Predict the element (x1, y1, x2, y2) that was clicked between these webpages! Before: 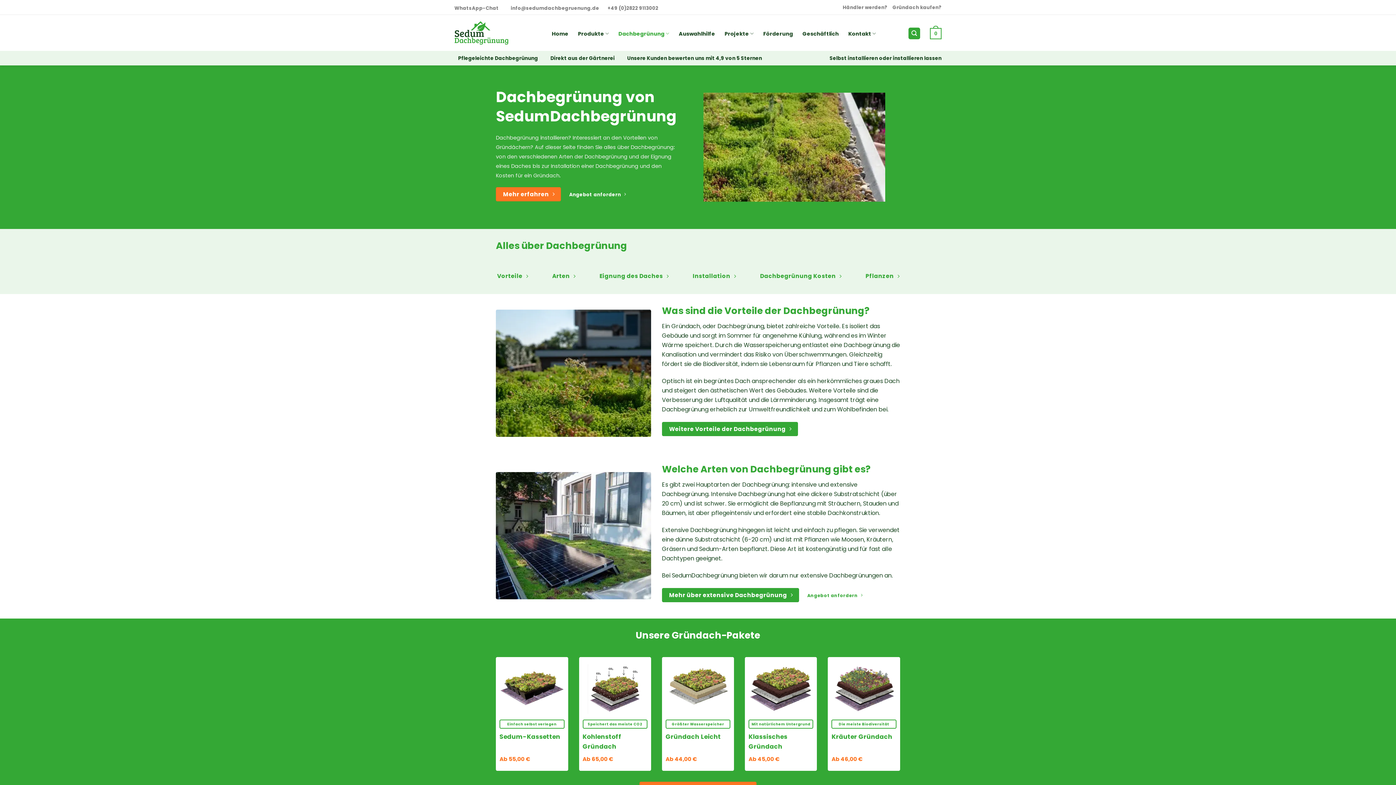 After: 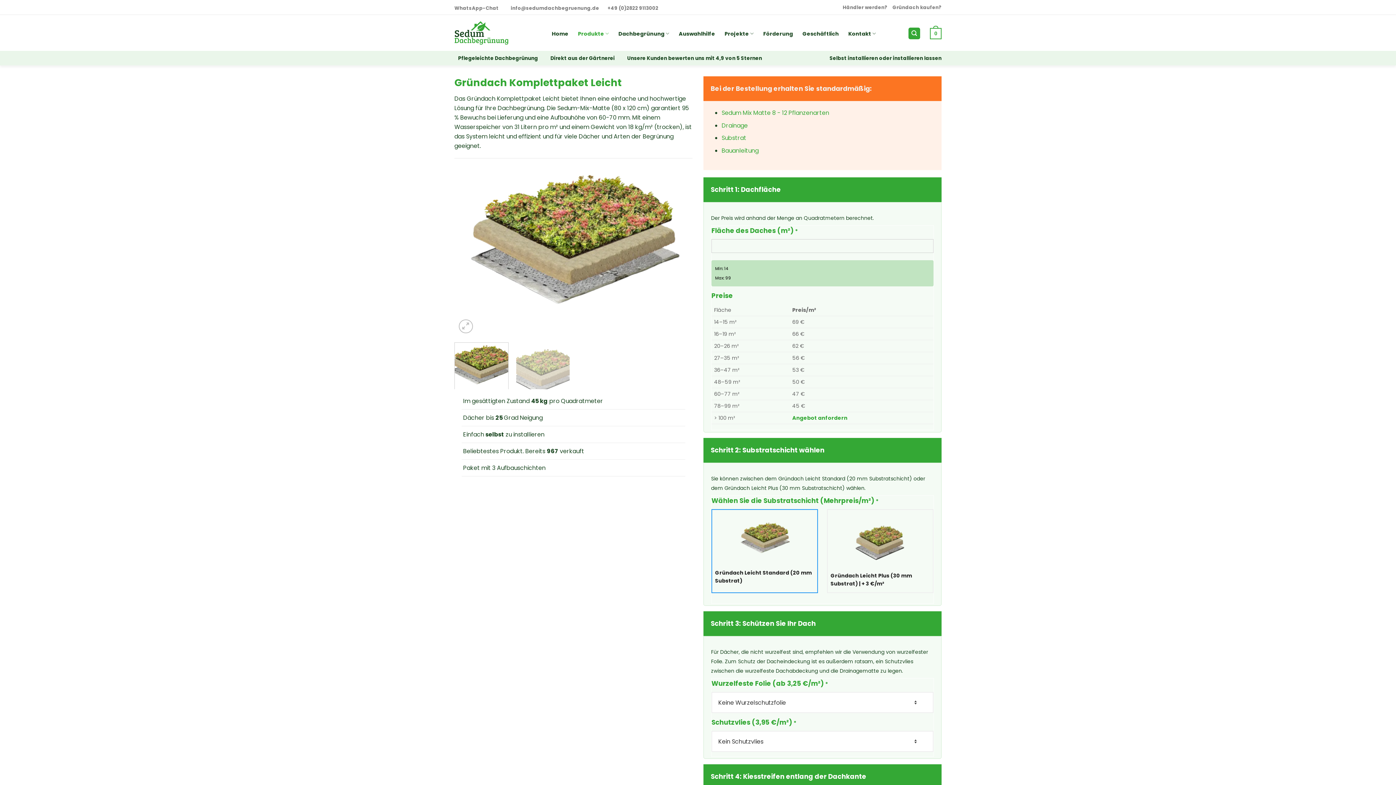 Action: label: Größter Wasserspeicher bbox: (665, 719, 730, 728)